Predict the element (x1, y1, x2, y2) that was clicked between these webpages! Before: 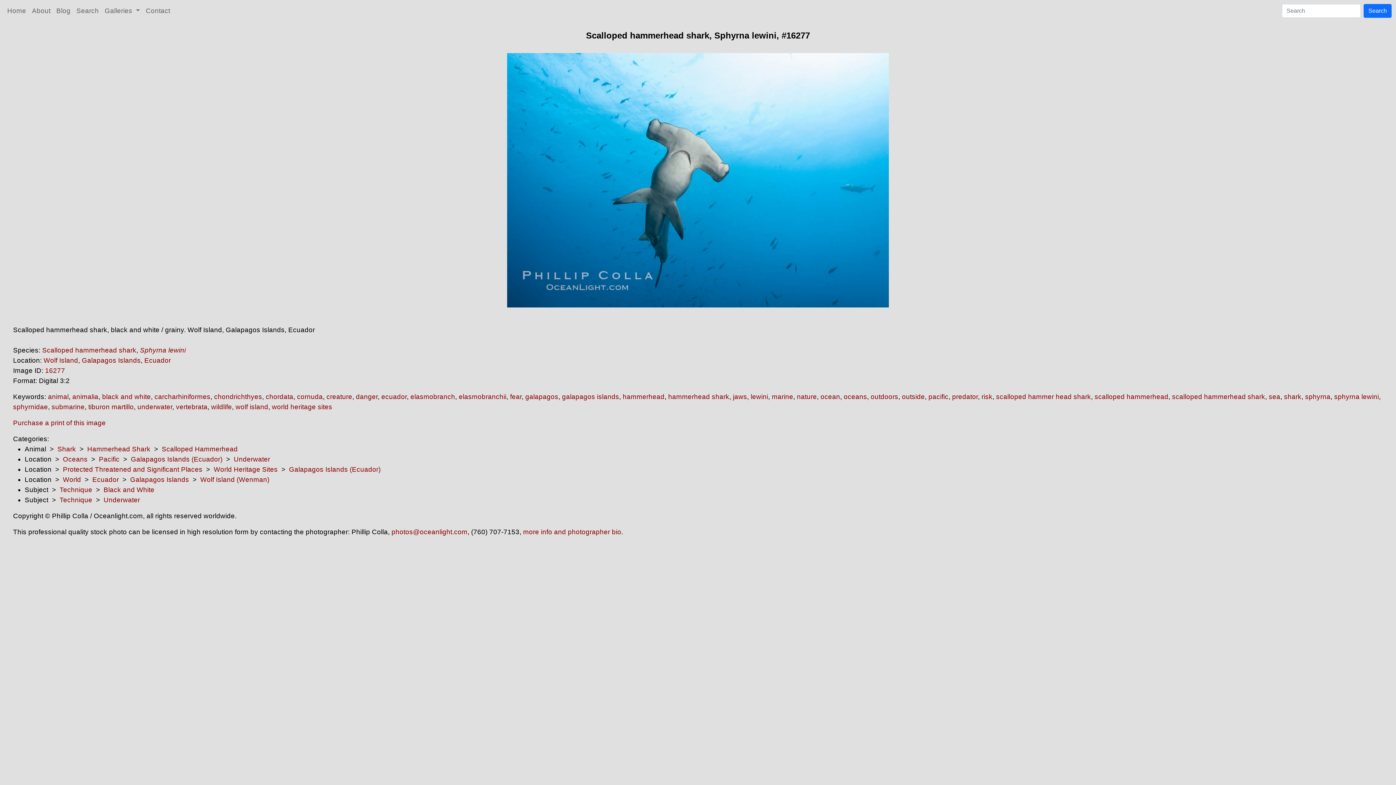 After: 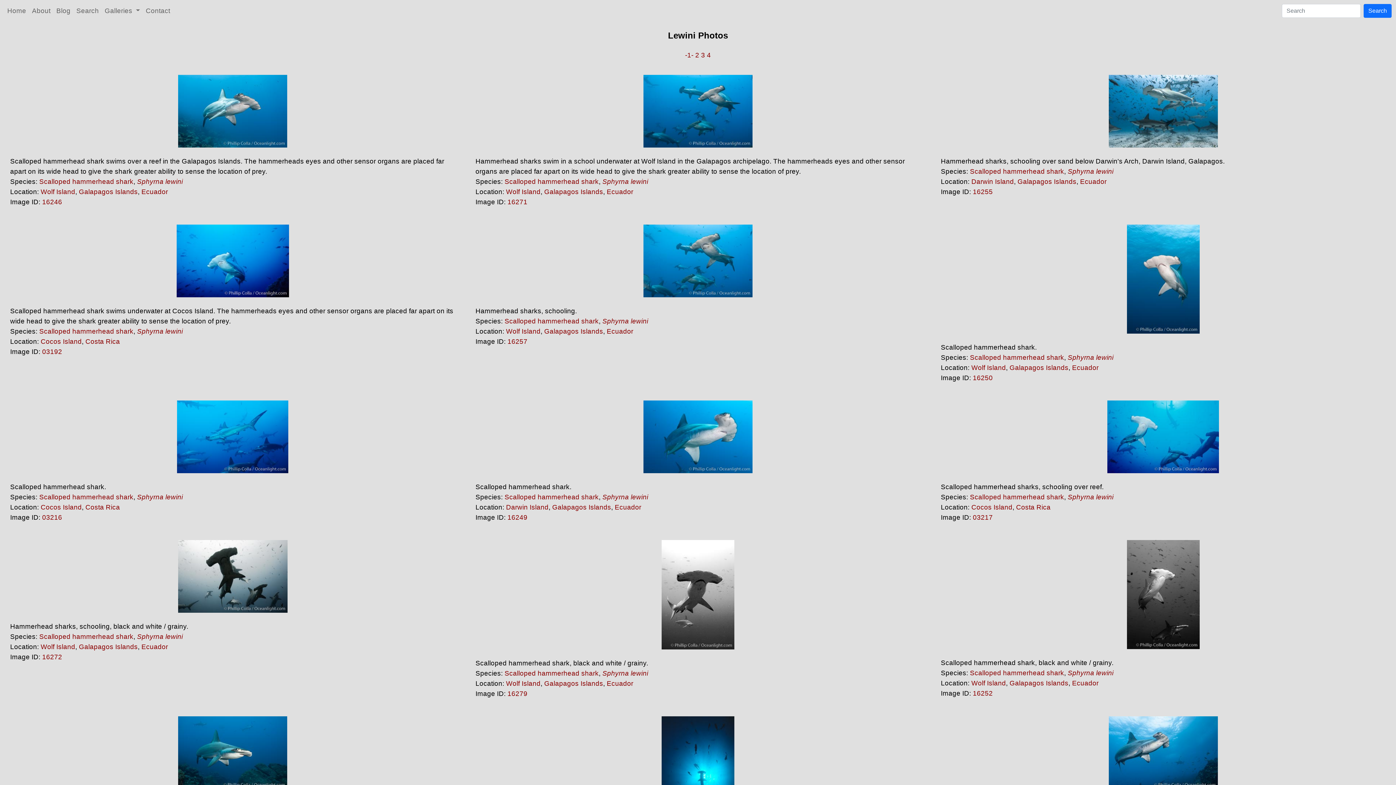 Action: bbox: (750, 393, 768, 400) label: lewini